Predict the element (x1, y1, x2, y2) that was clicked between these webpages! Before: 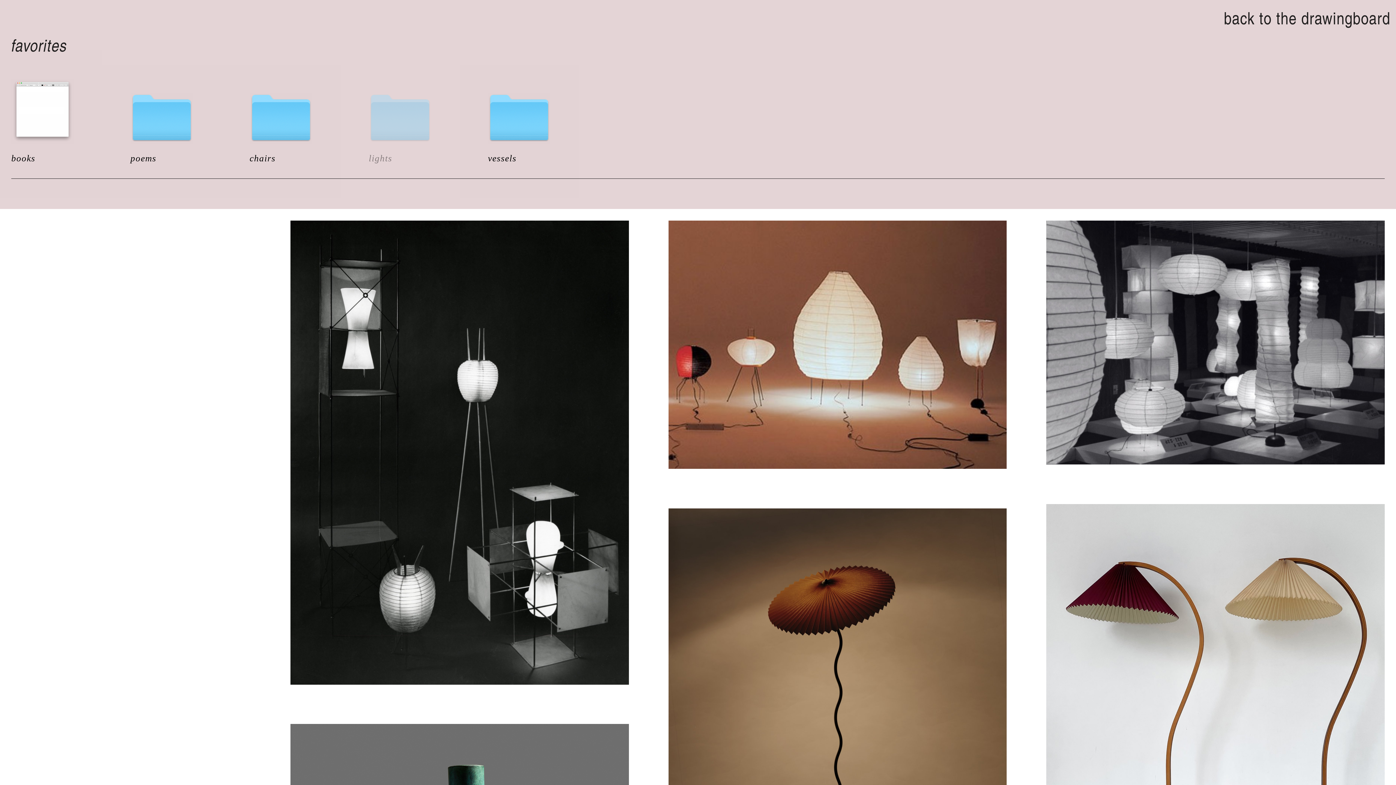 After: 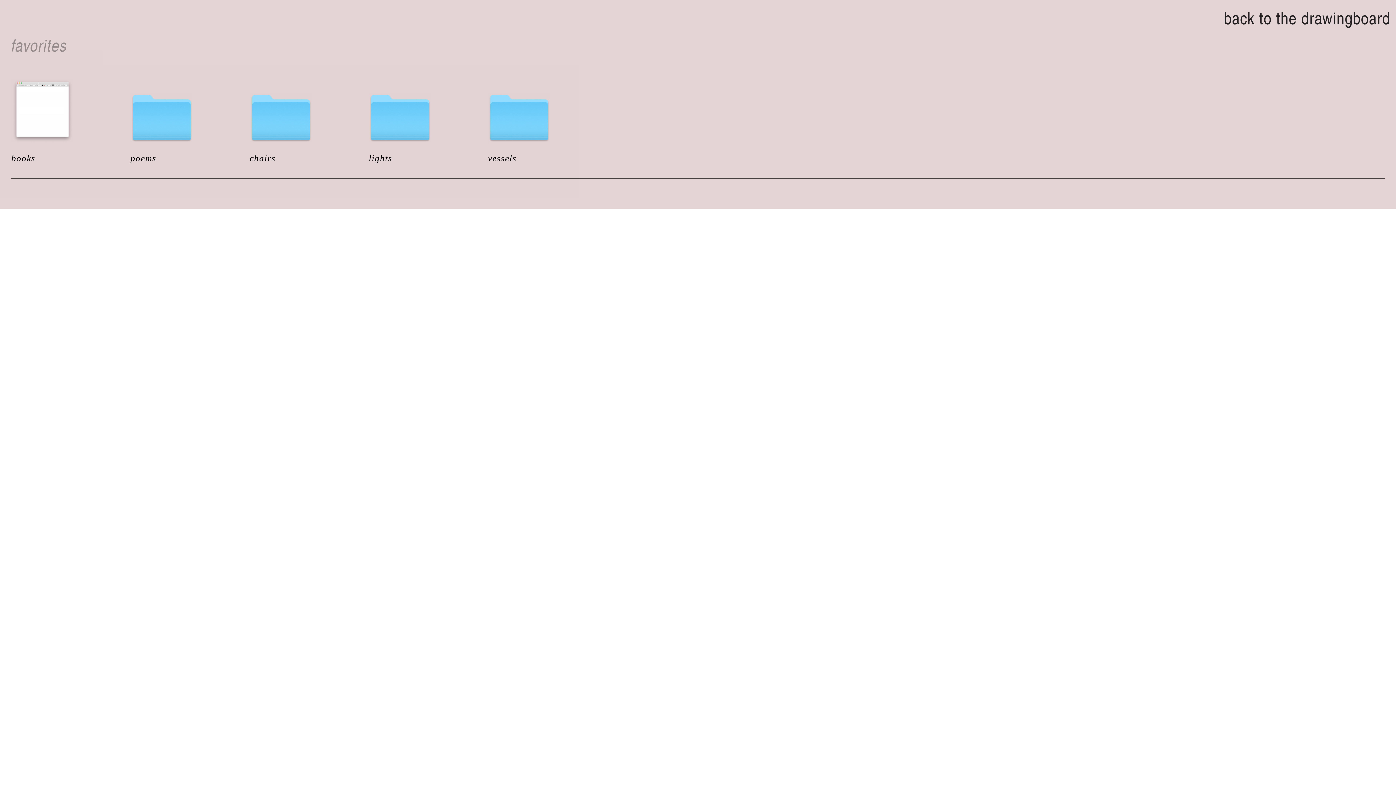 Action: bbox: (11, 33, 67, 58) label: favorites